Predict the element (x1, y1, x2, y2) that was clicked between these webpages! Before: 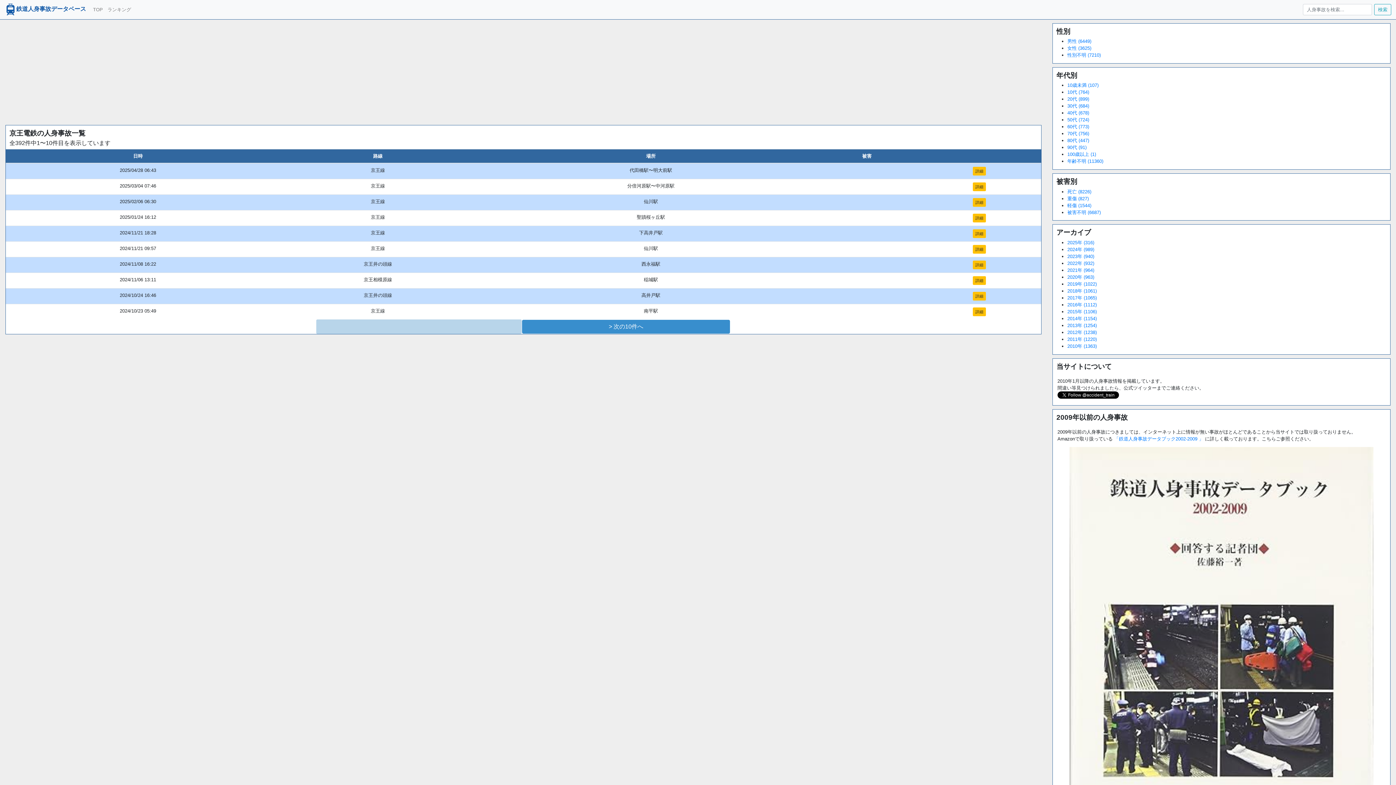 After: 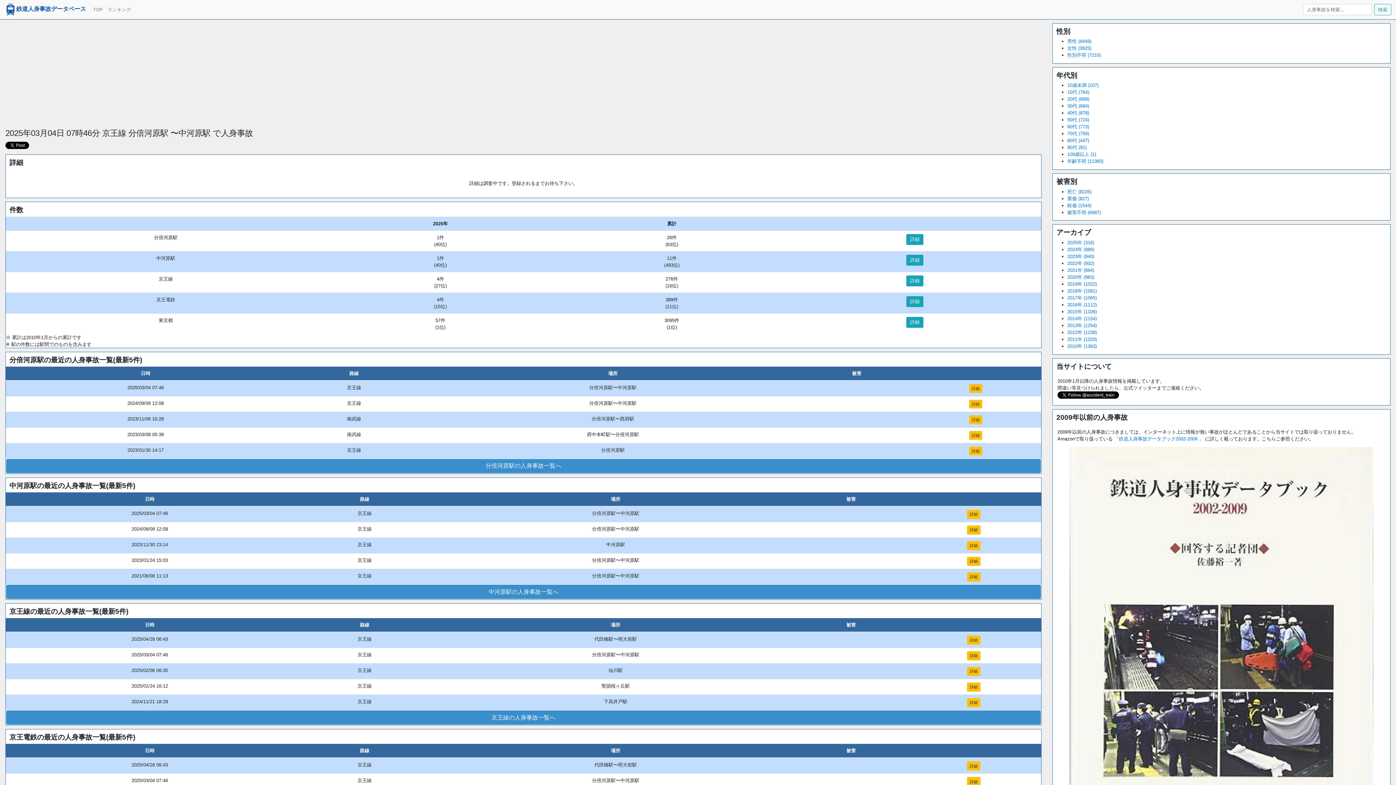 Action: bbox: (972, 182, 986, 191) label: 詳細